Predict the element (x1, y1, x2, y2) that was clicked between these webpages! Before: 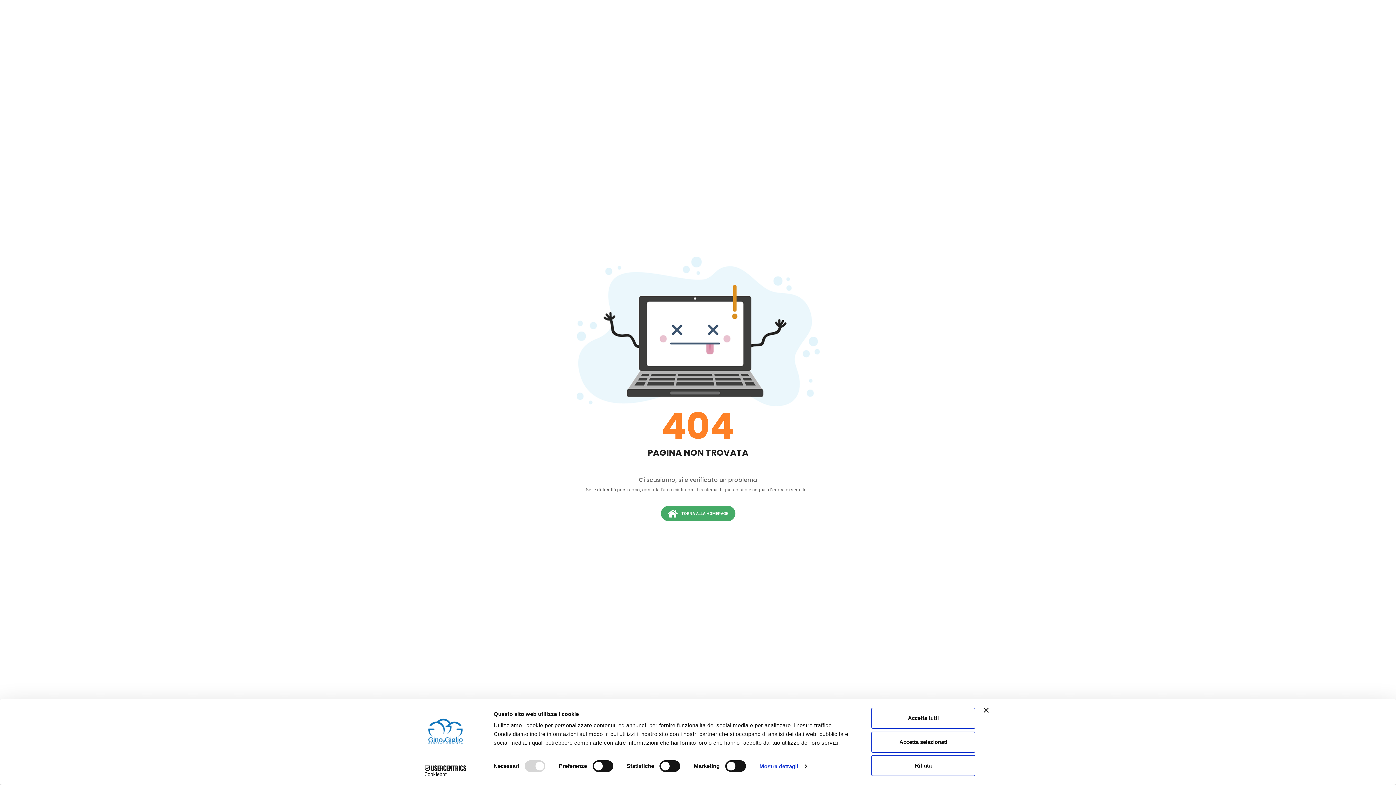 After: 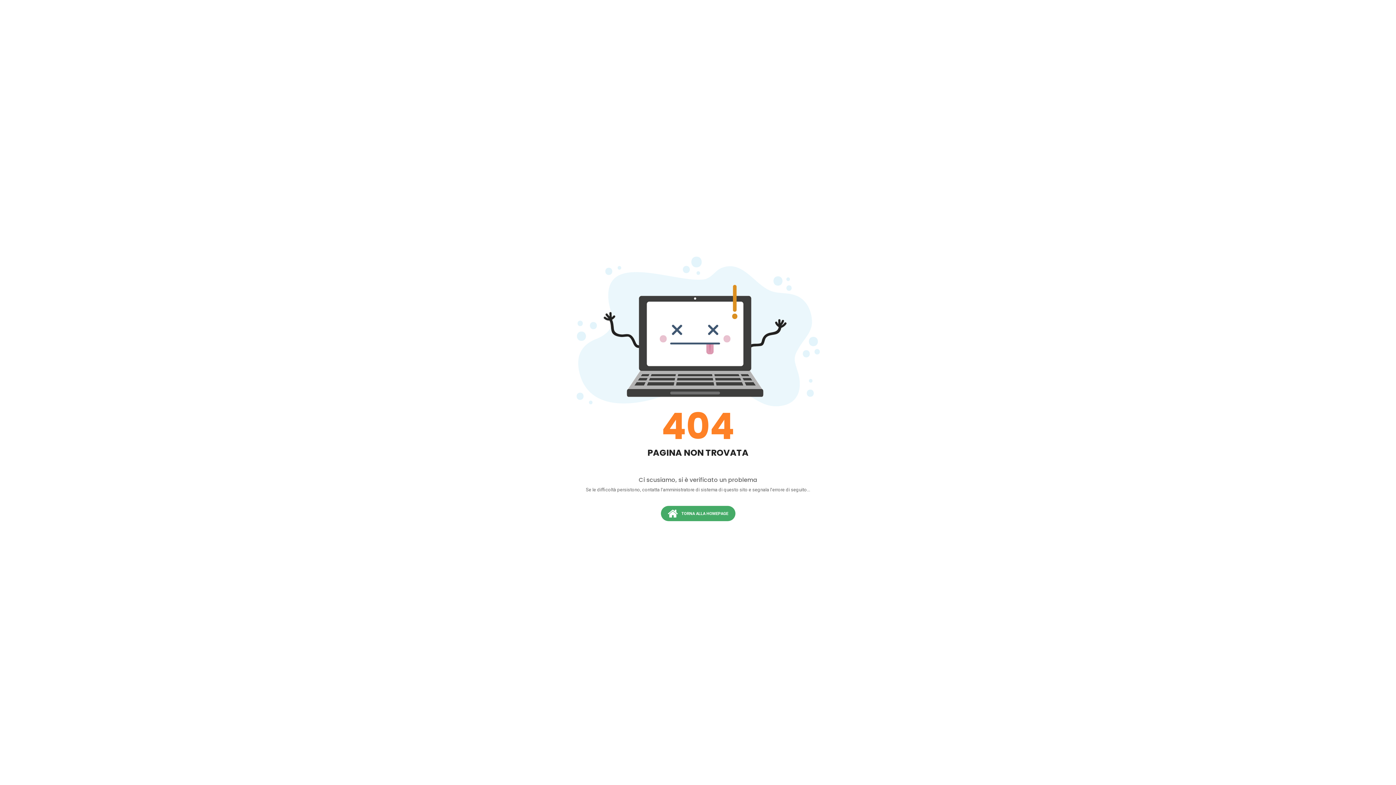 Action: label: Rifiuta bbox: (871, 755, 975, 776)